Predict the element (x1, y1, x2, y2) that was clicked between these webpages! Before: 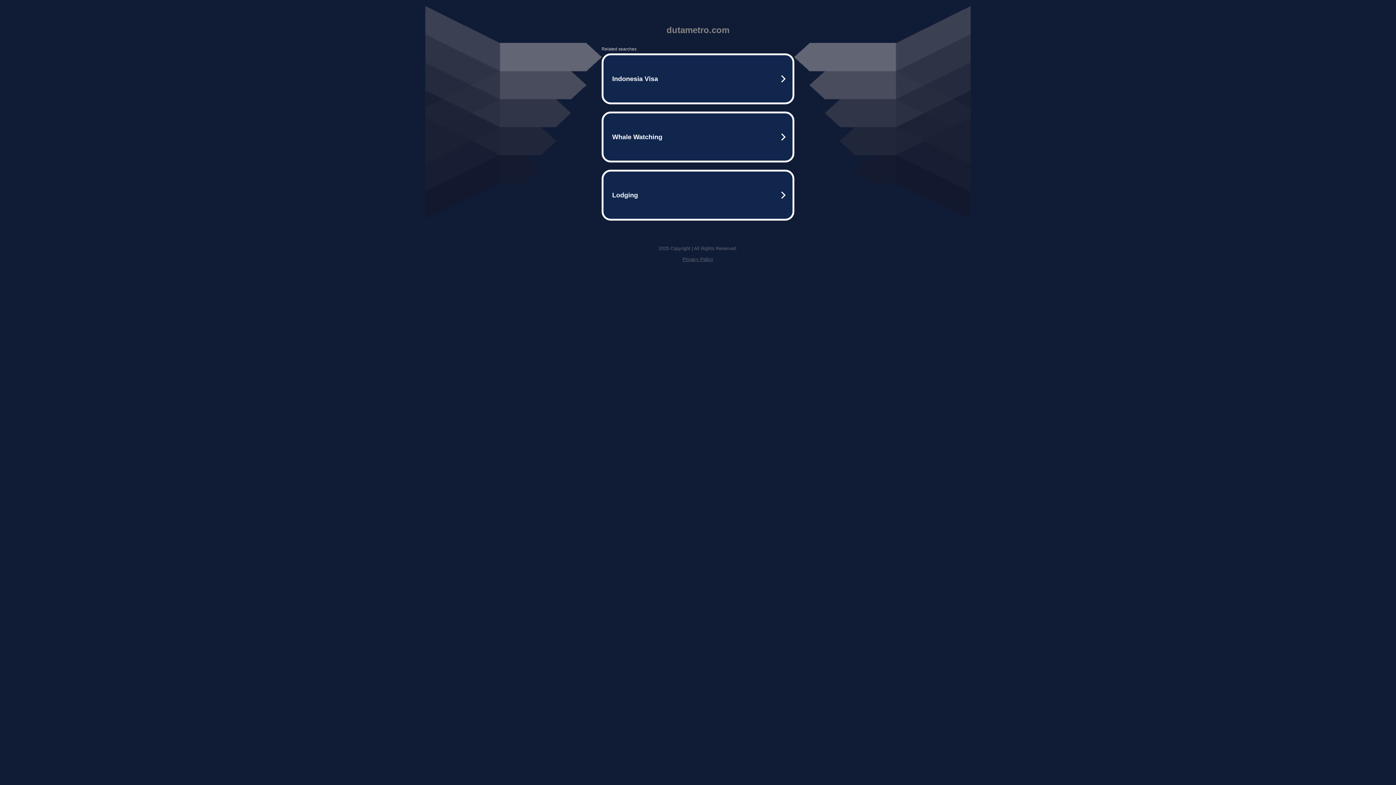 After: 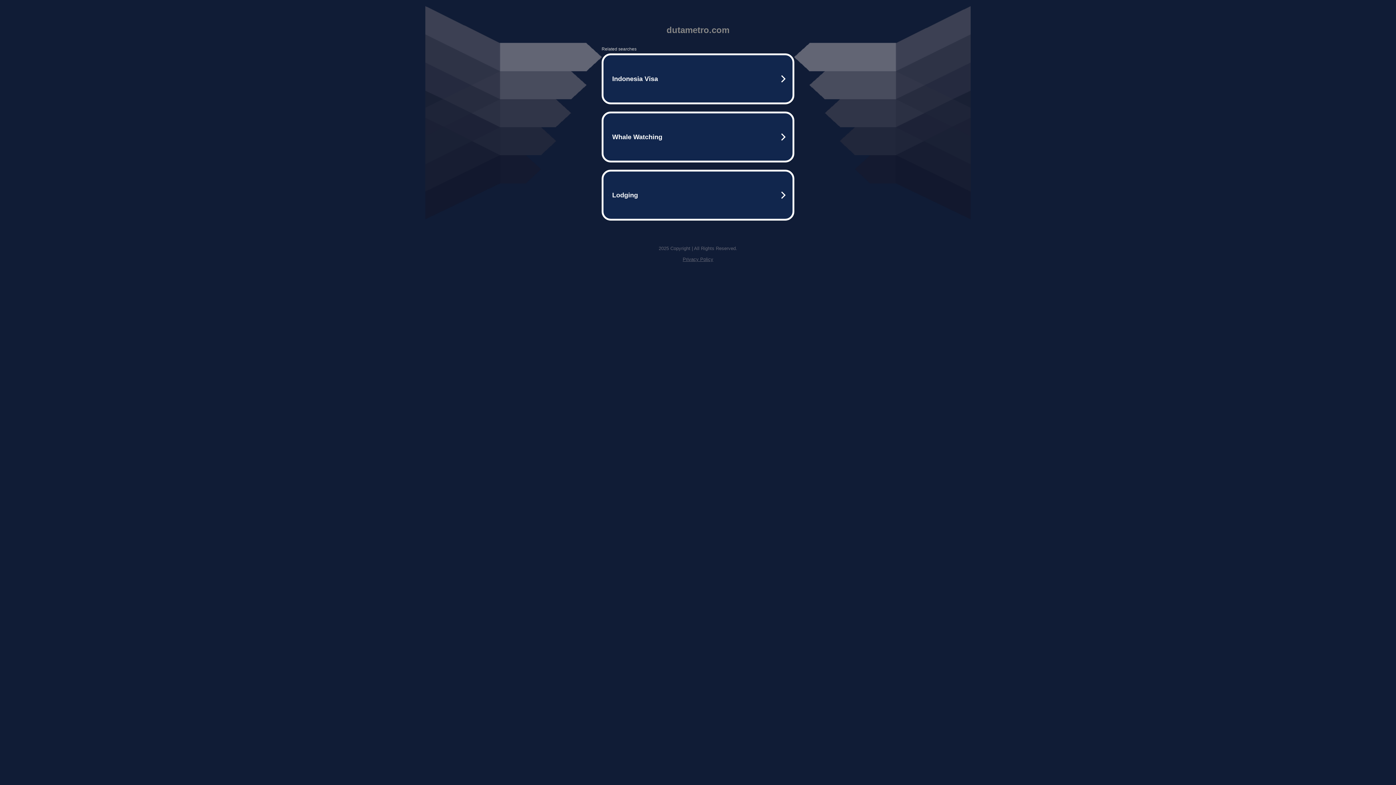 Action: bbox: (682, 256, 713, 262) label: Privacy Policy